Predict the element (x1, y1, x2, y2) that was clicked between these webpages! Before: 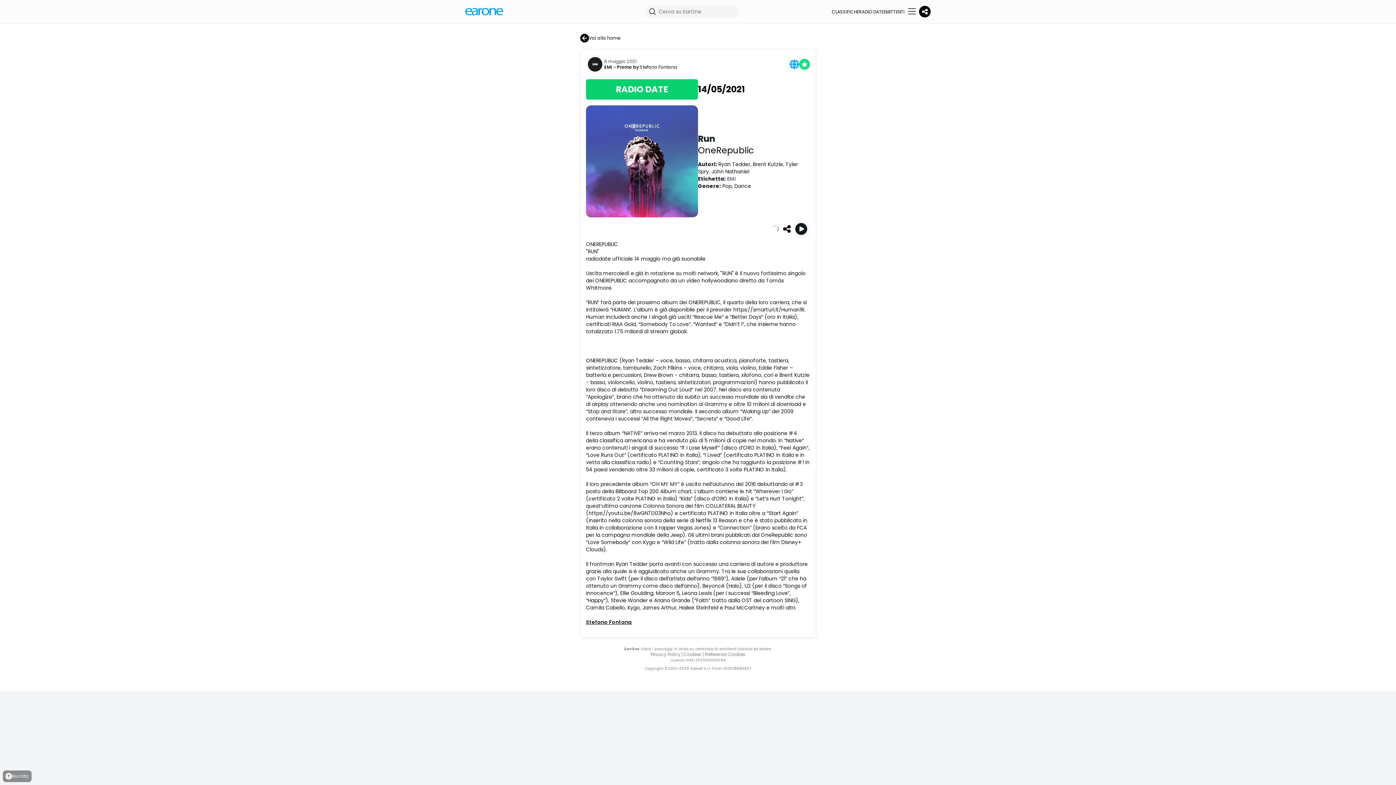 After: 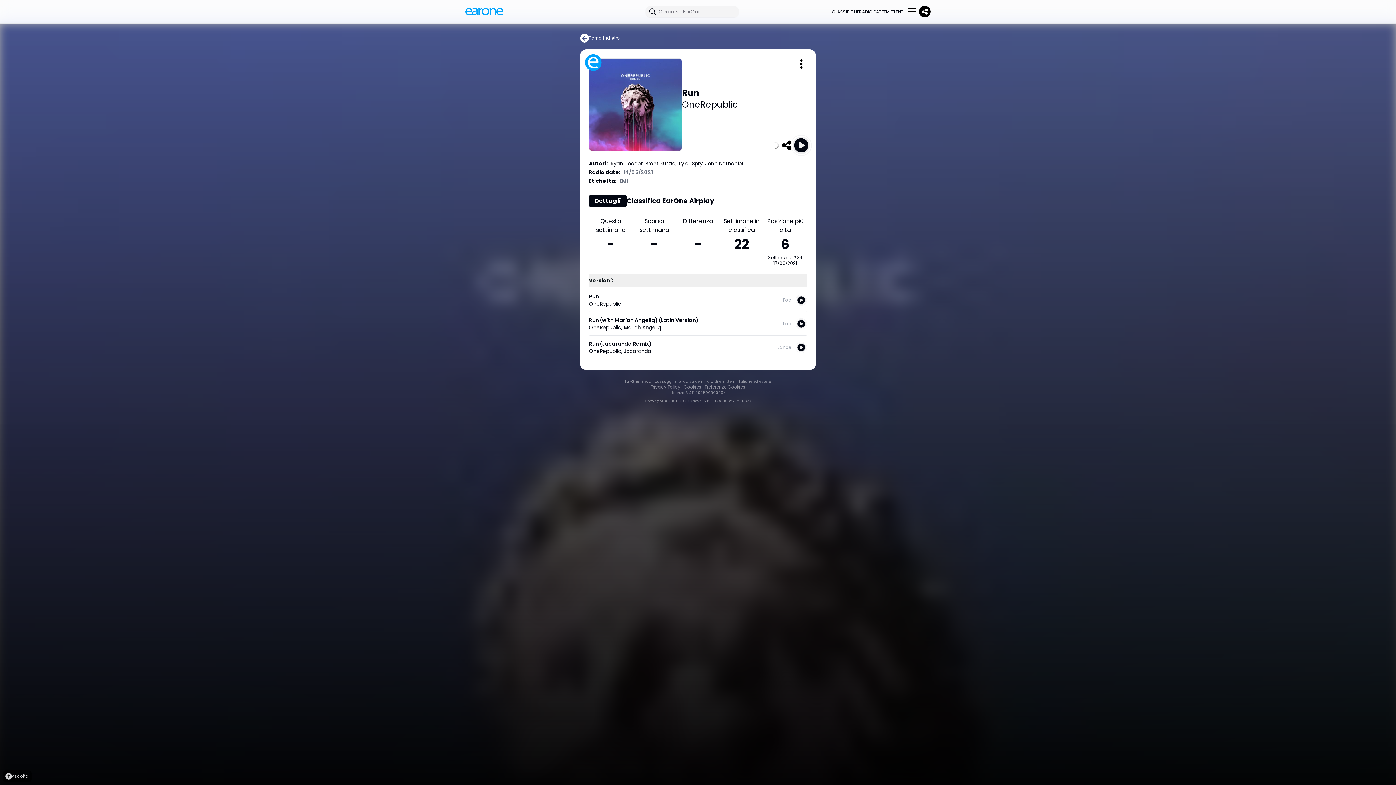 Action: bbox: (586, 105, 698, 217)